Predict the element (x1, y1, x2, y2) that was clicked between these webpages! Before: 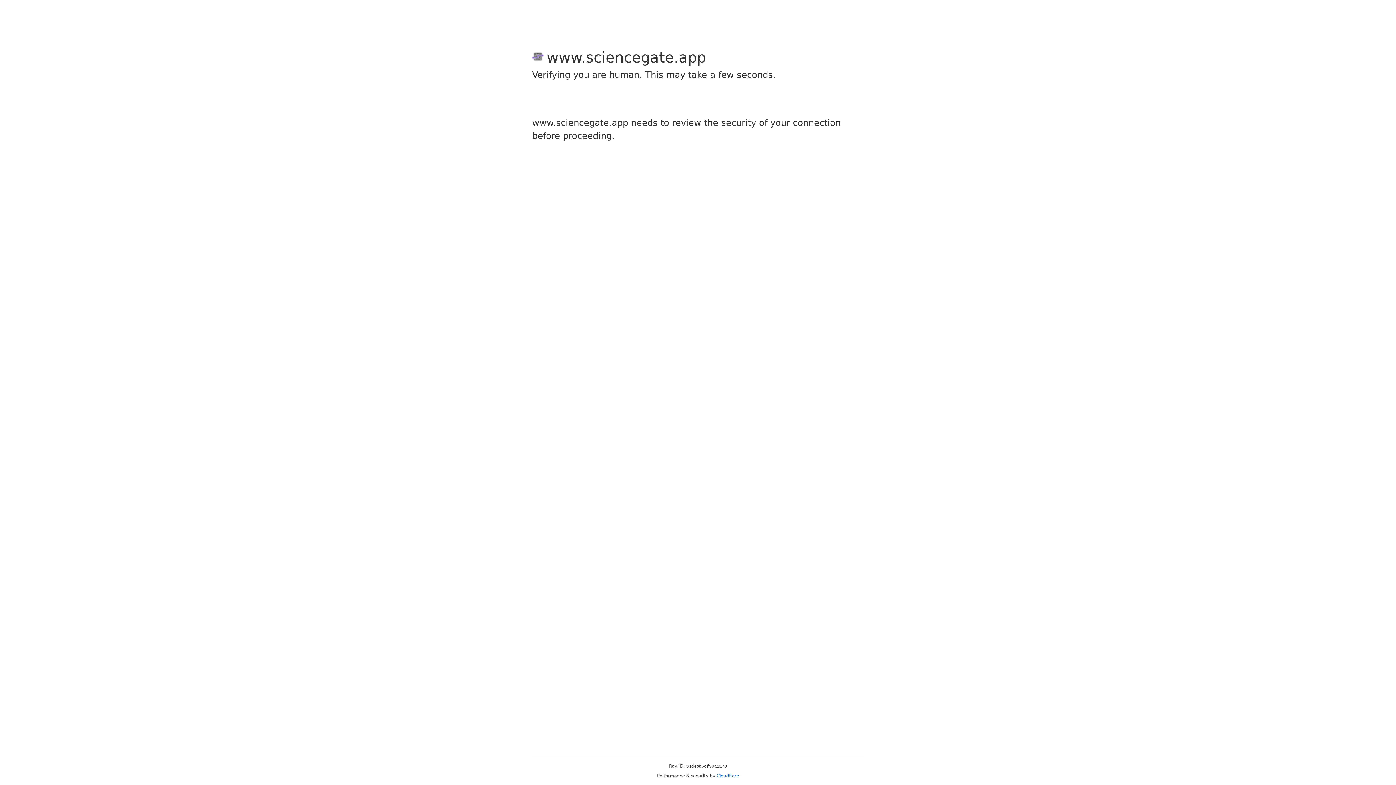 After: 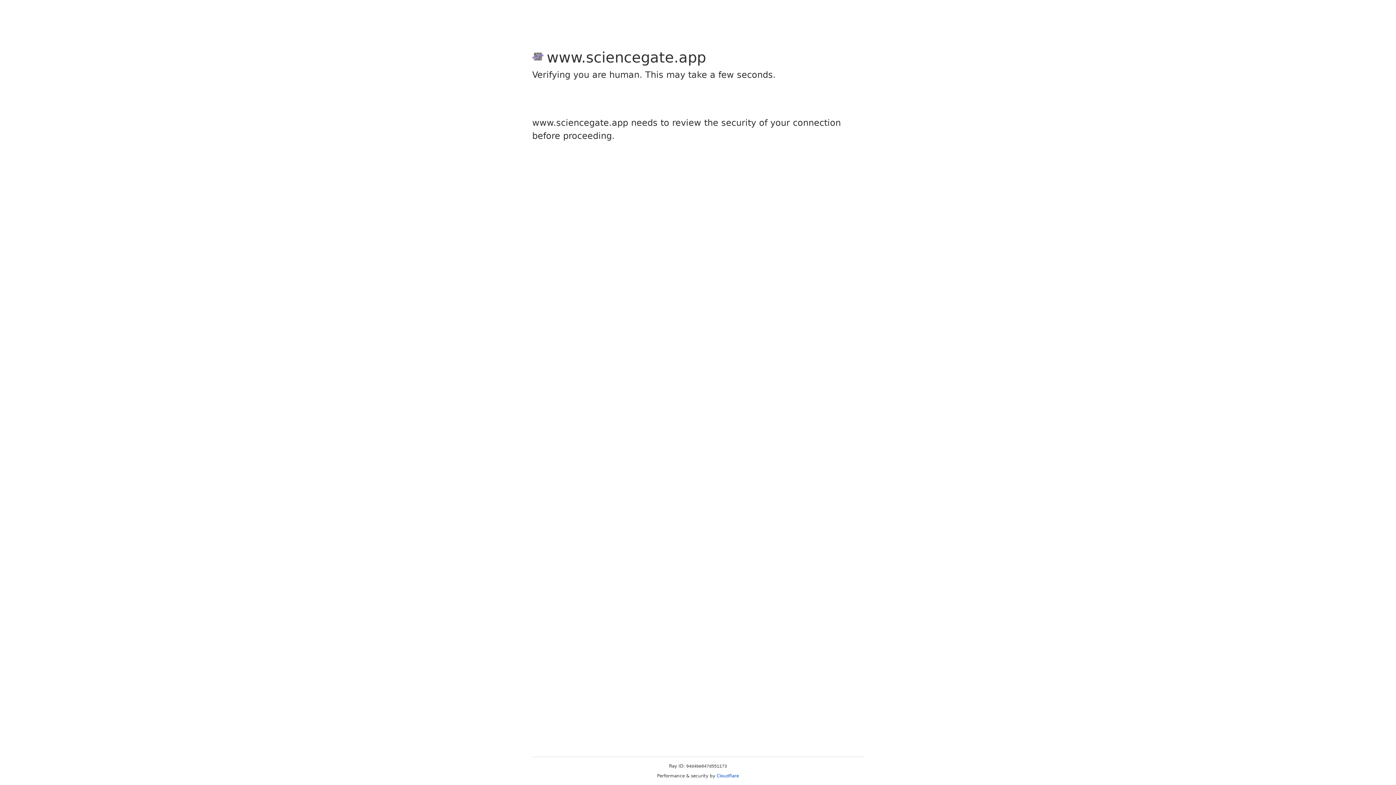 Action: bbox: (716, 773, 739, 778) label: Cloudflare